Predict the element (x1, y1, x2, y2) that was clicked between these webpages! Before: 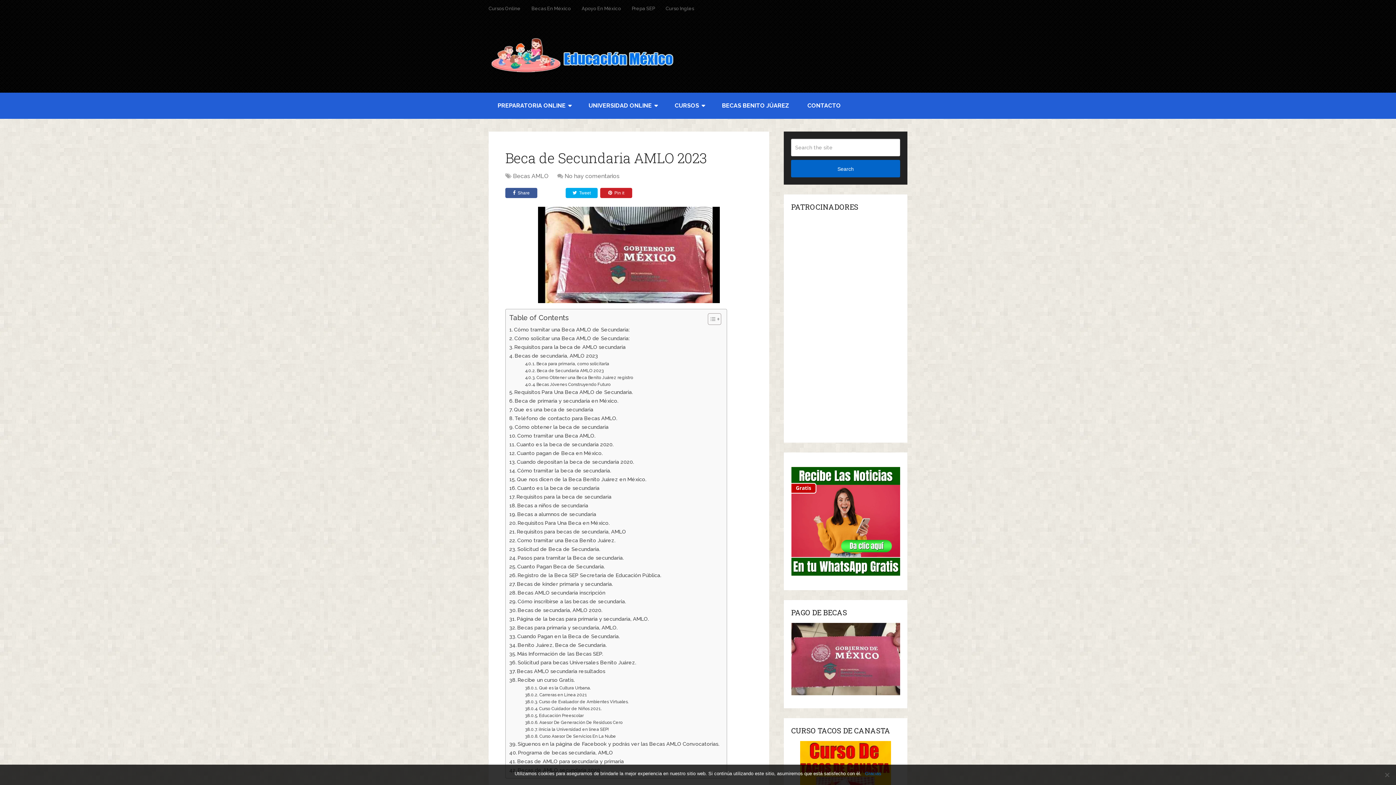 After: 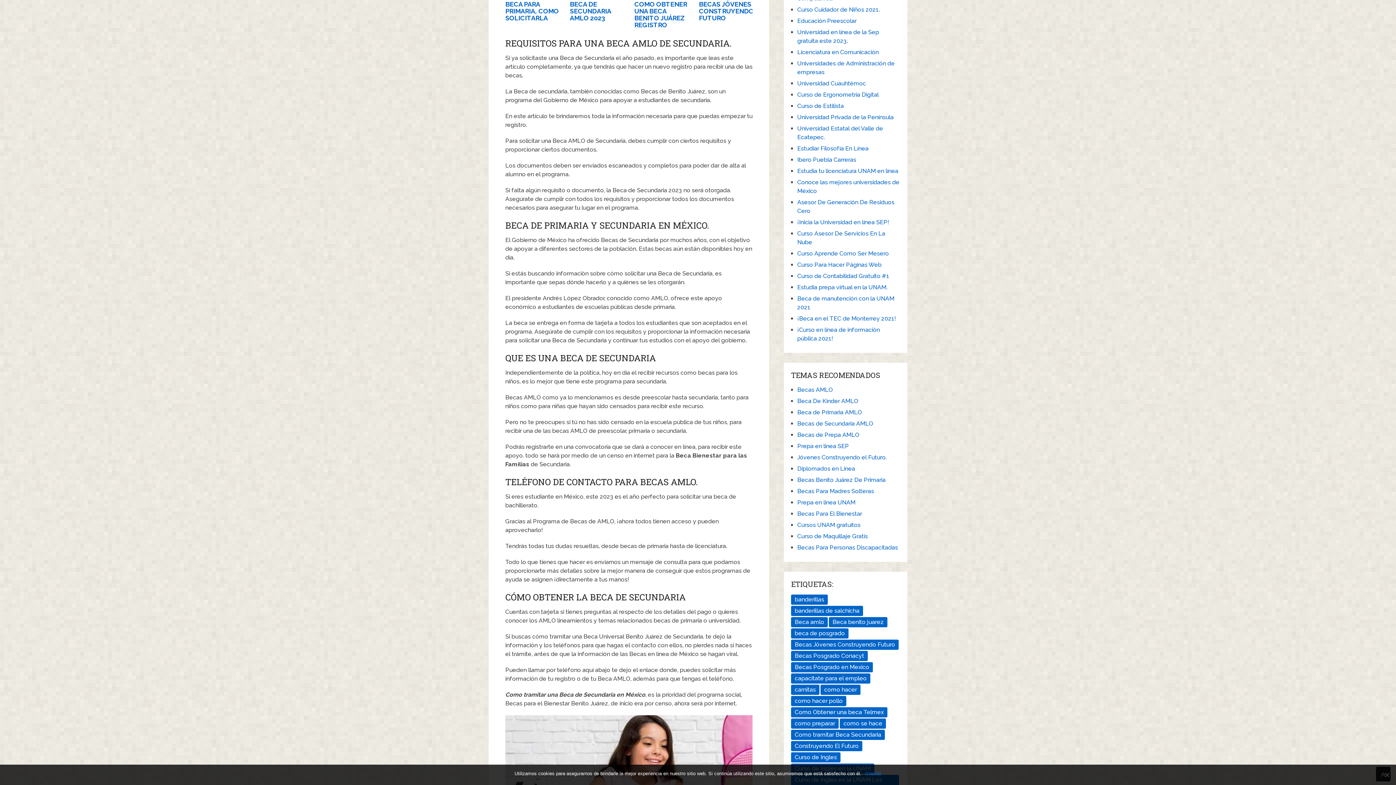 Action: label: Beca de Secundaria AMLO 2023 bbox: (525, 367, 603, 374)